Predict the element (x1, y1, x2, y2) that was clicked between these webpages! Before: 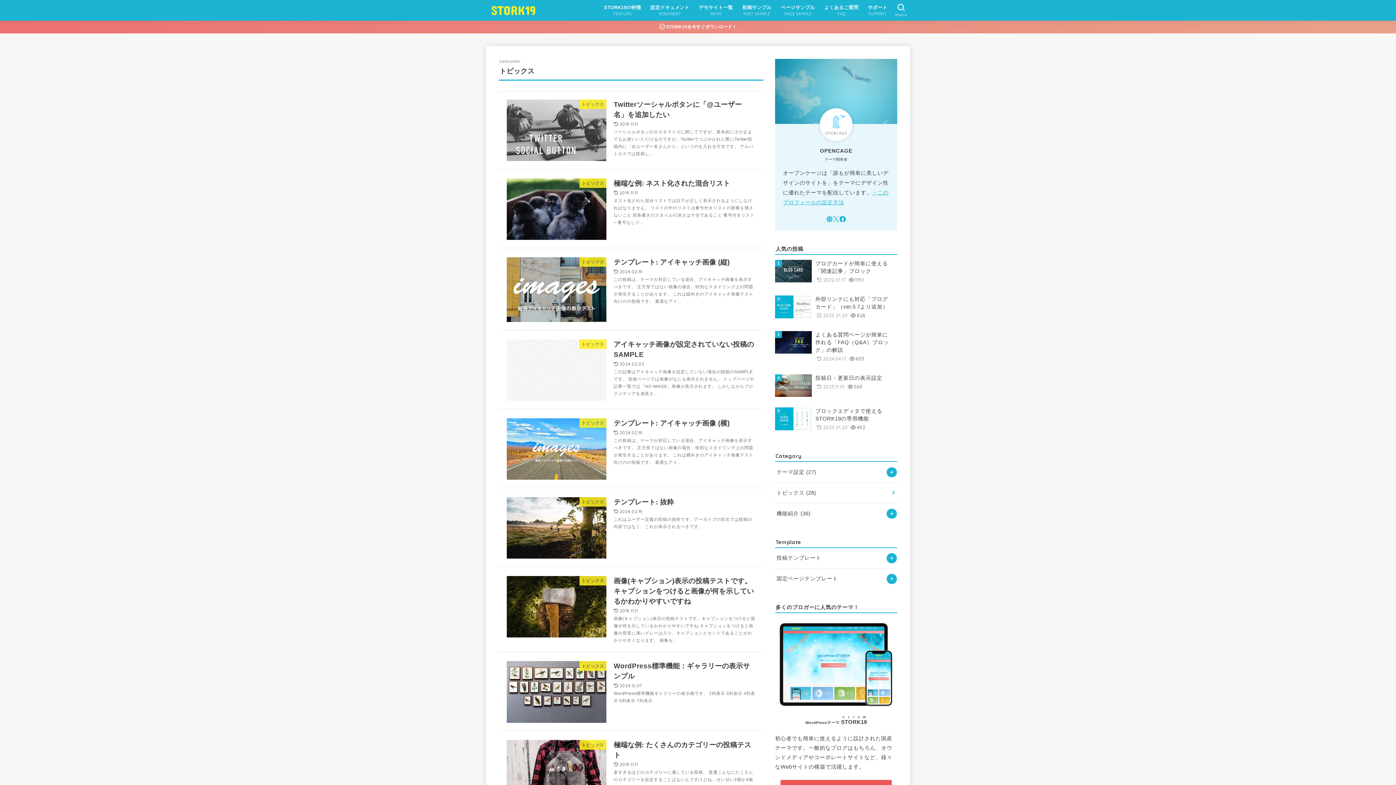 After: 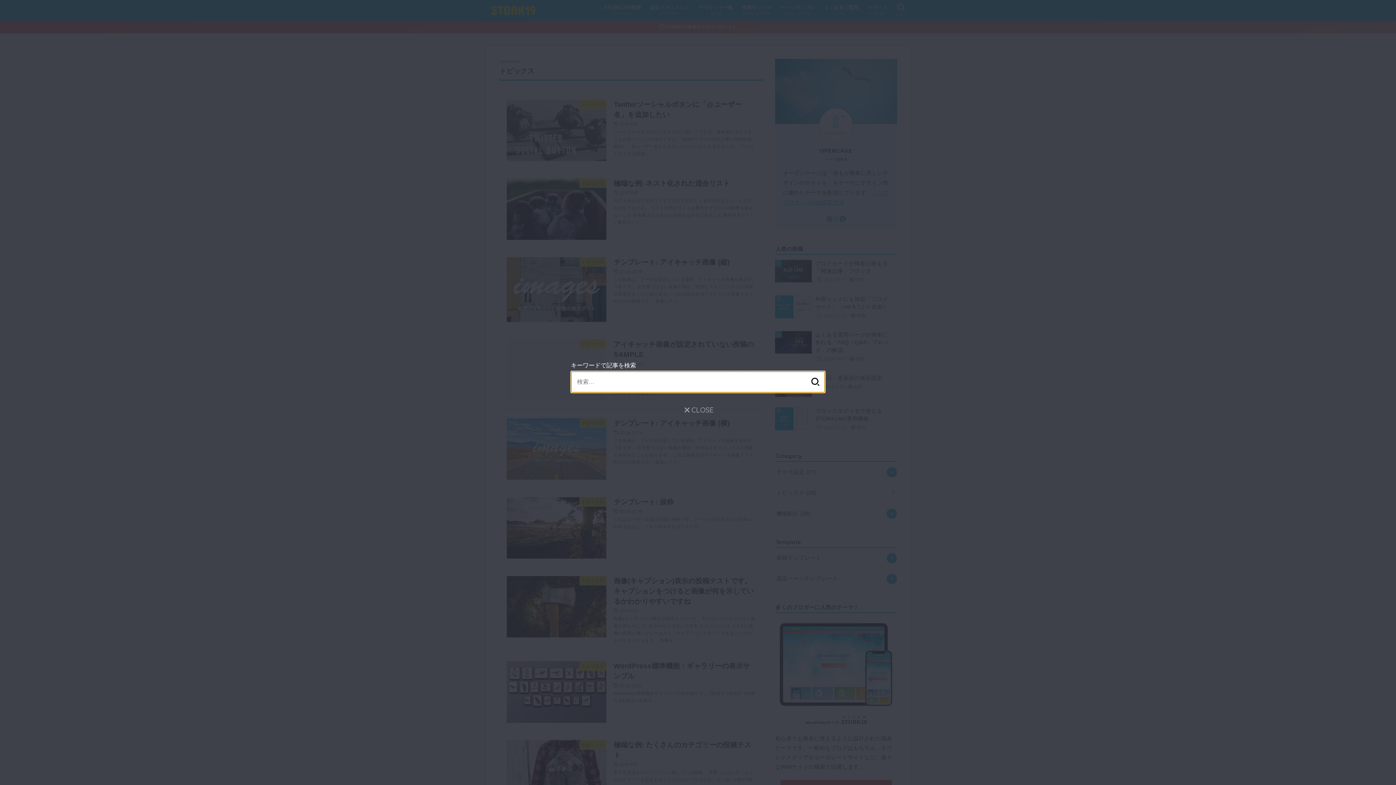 Action: label: SEARCH bbox: (892, 0, 910, 19)